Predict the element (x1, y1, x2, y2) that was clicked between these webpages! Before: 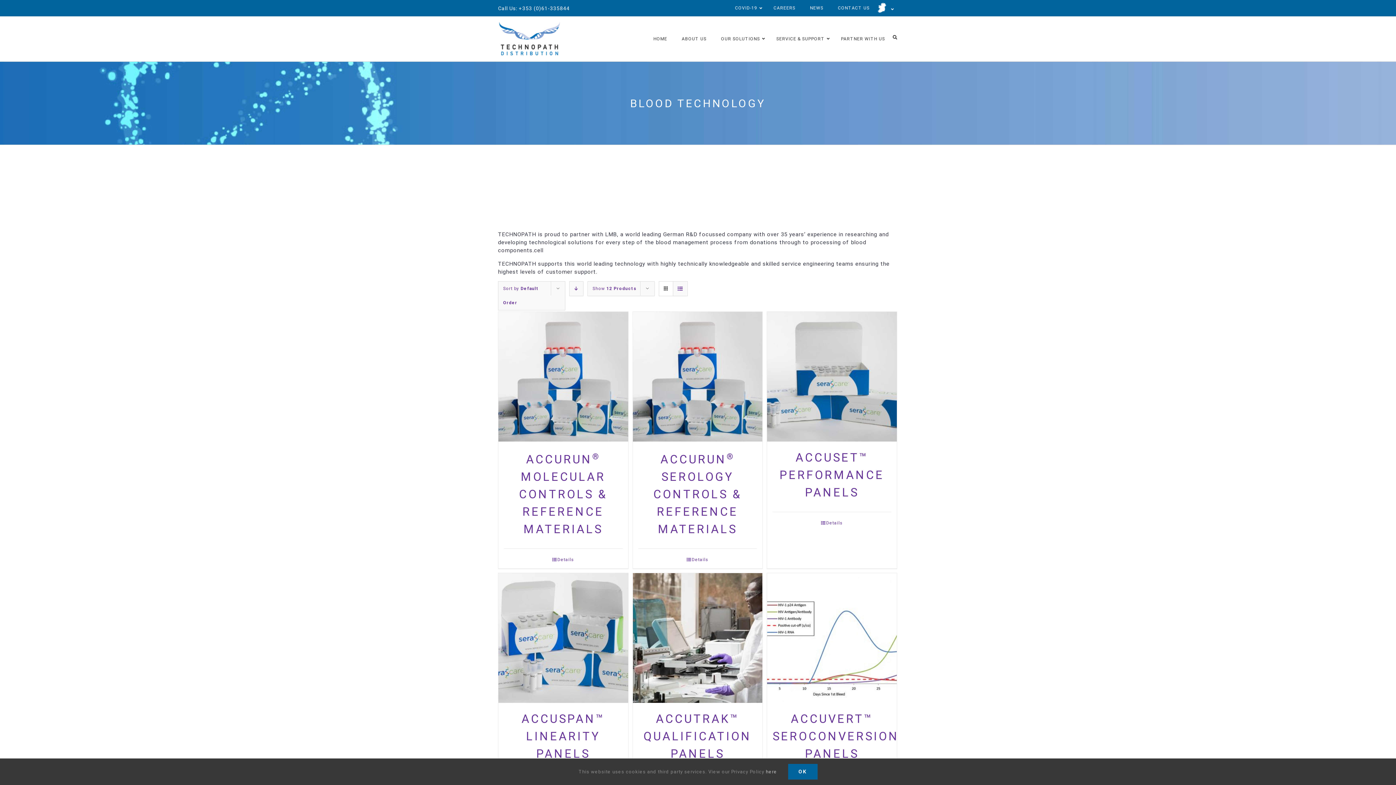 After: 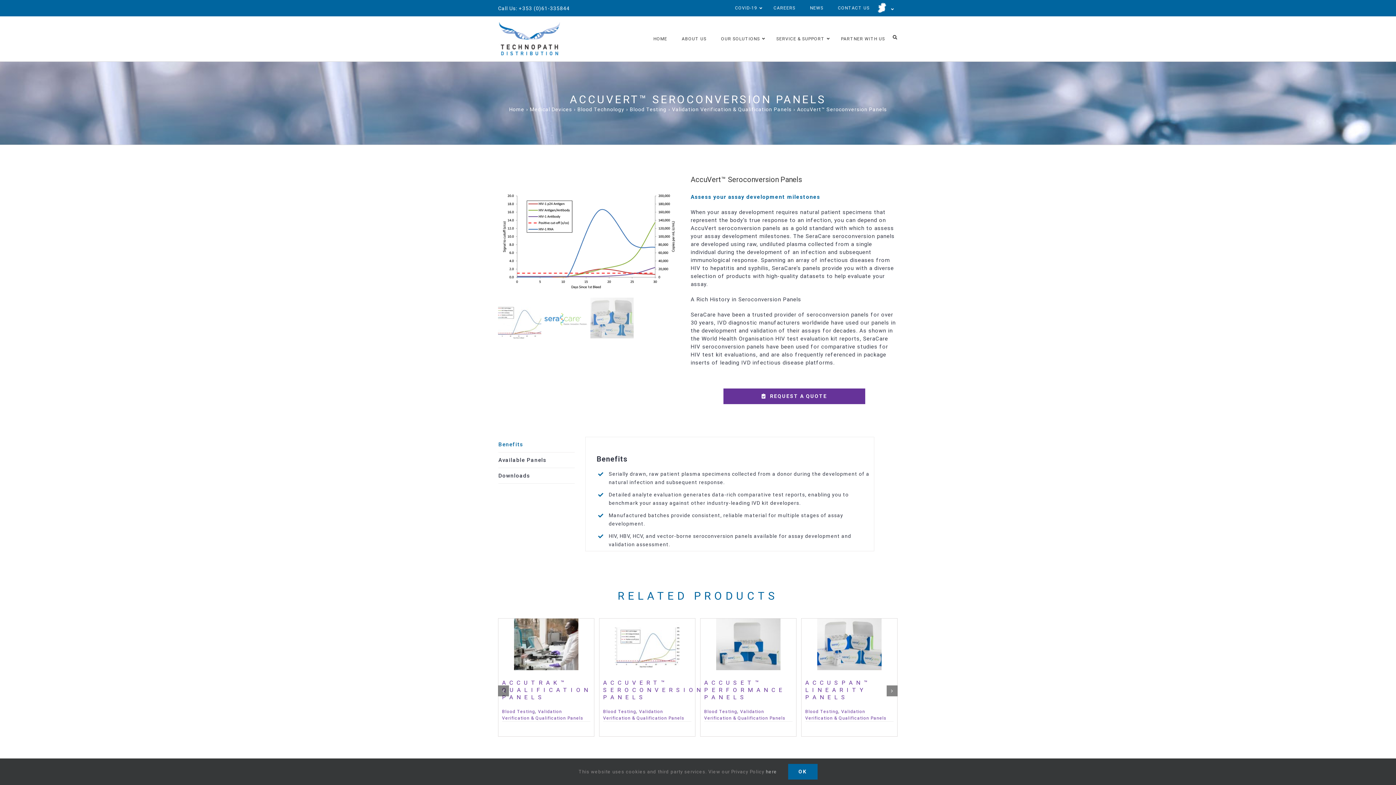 Action: label: AccuVert™ Seroconversion Panels bbox: (767, 573, 897, 703)